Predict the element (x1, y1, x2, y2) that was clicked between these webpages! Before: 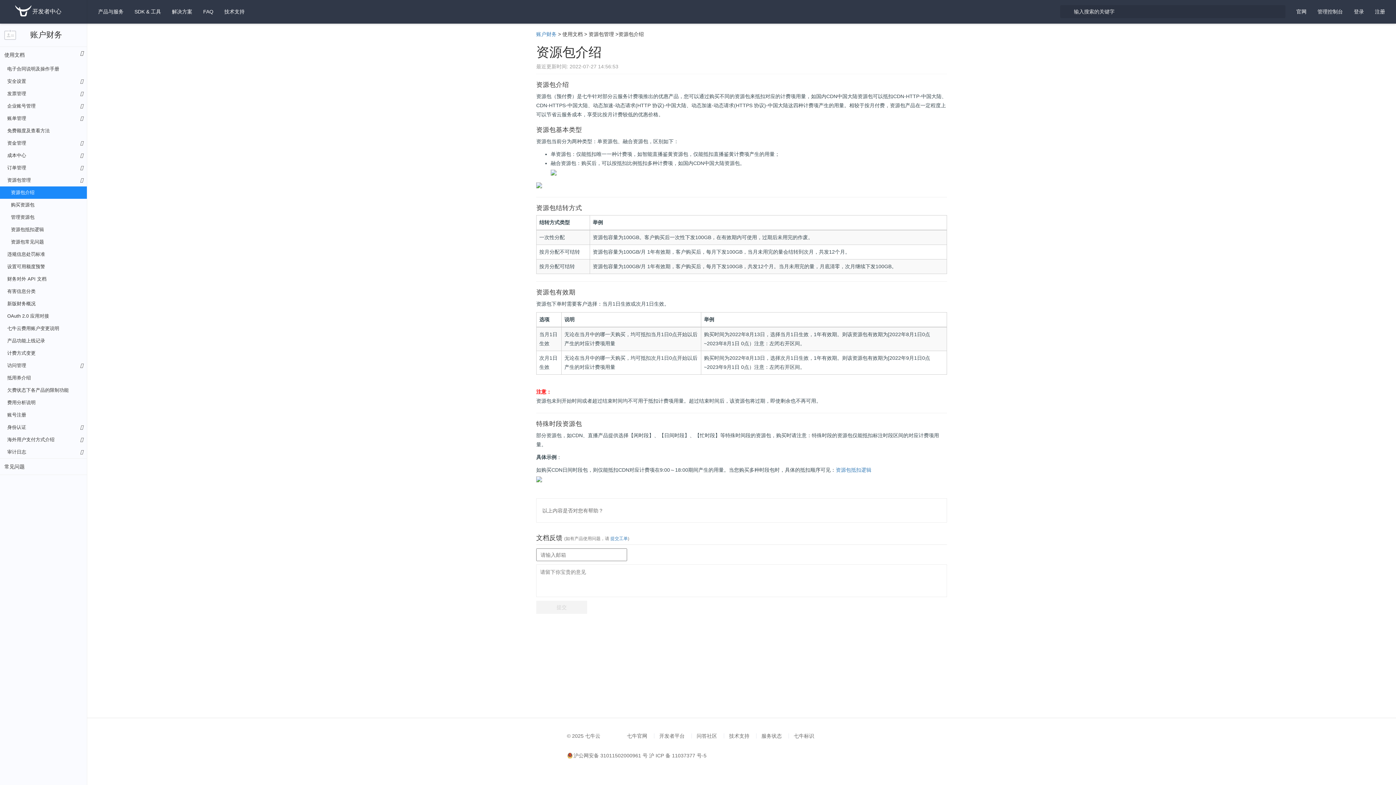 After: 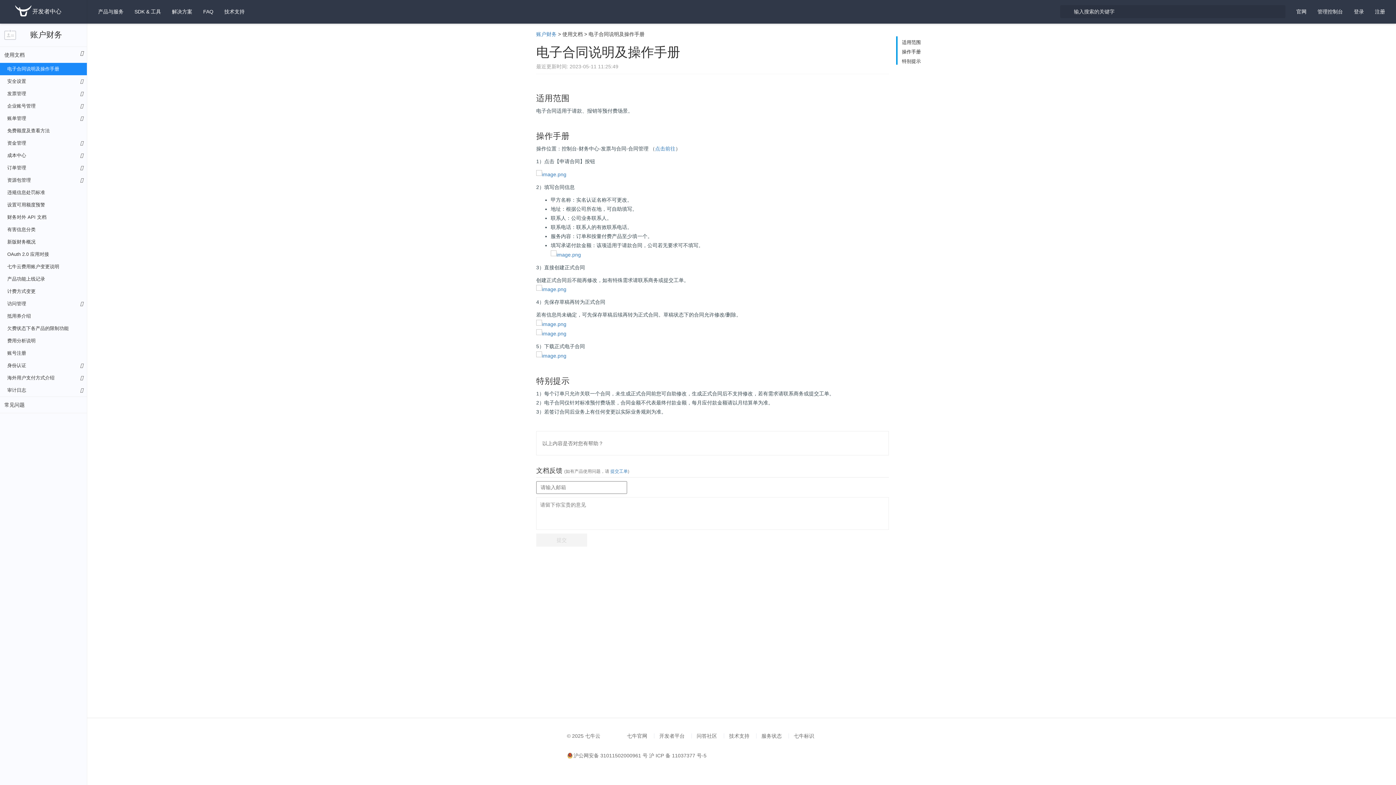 Action: label: 电子合同说明及操作手册 bbox: (0, 62, 86, 75)